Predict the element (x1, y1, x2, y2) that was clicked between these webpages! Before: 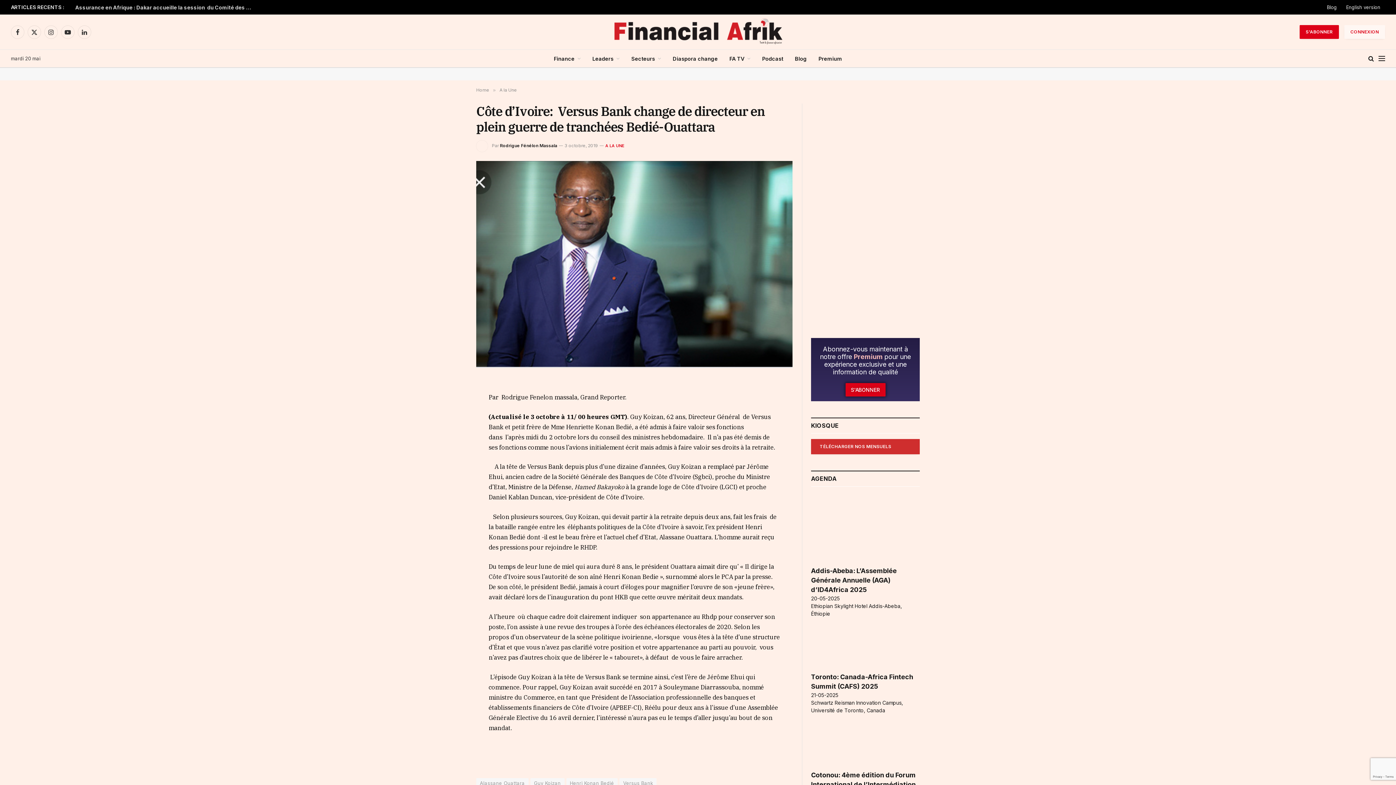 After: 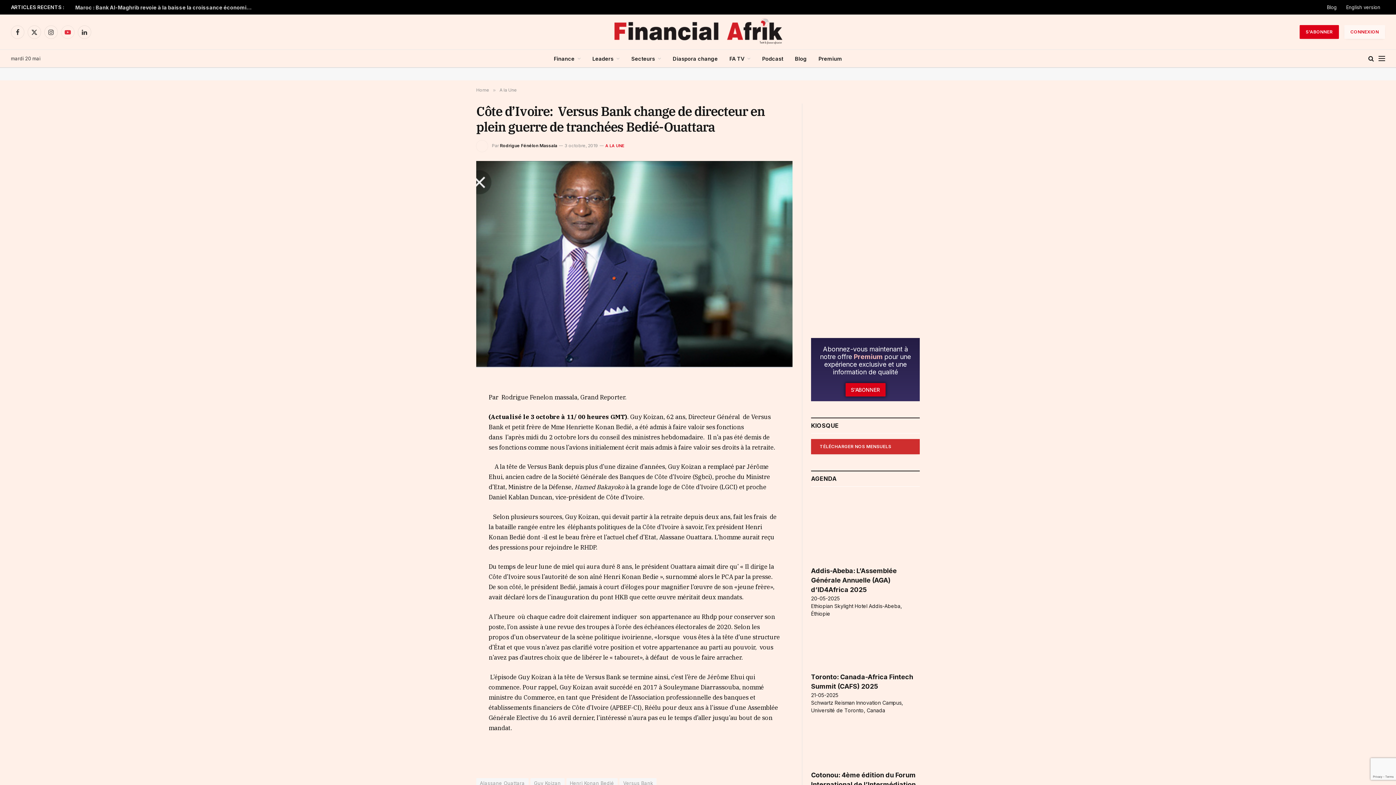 Action: label: YouTube bbox: (61, 25, 74, 38)